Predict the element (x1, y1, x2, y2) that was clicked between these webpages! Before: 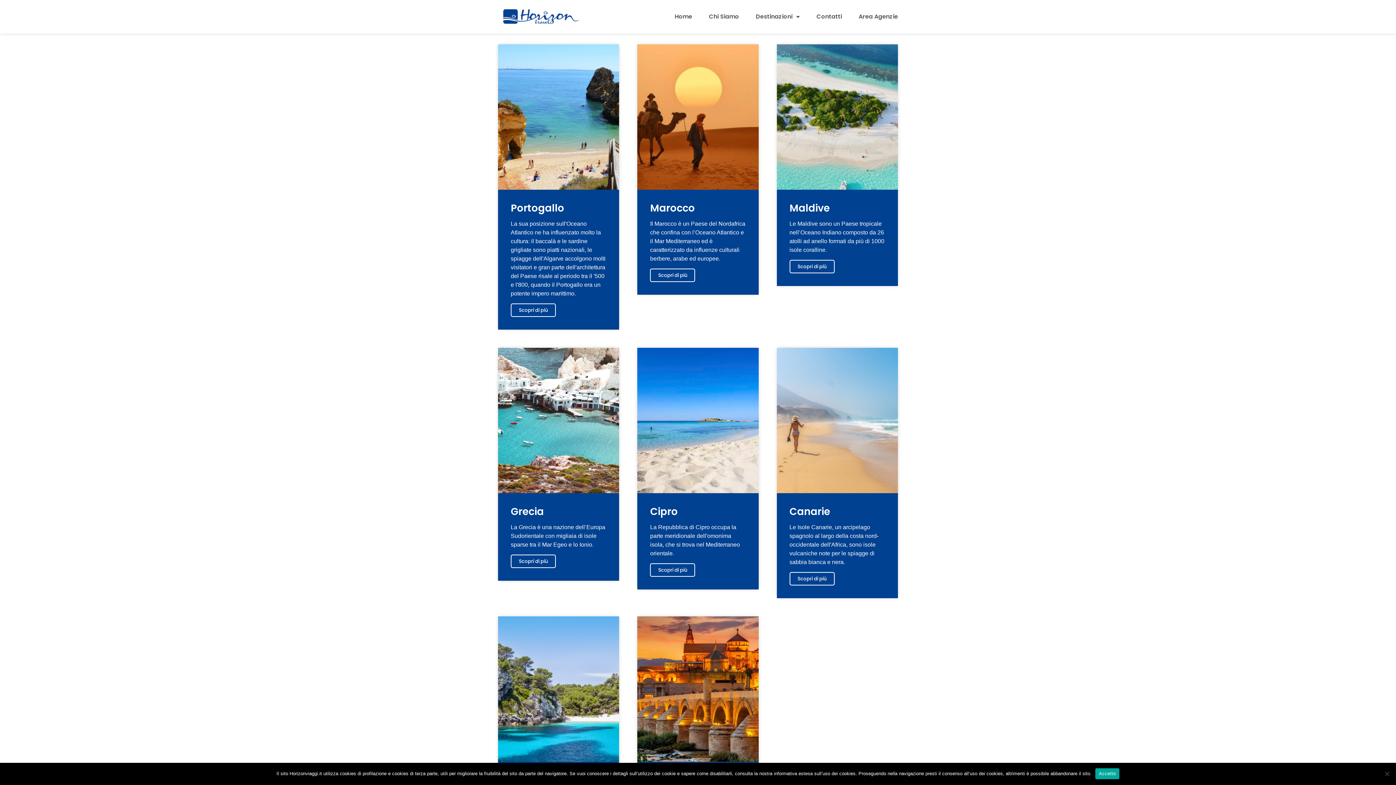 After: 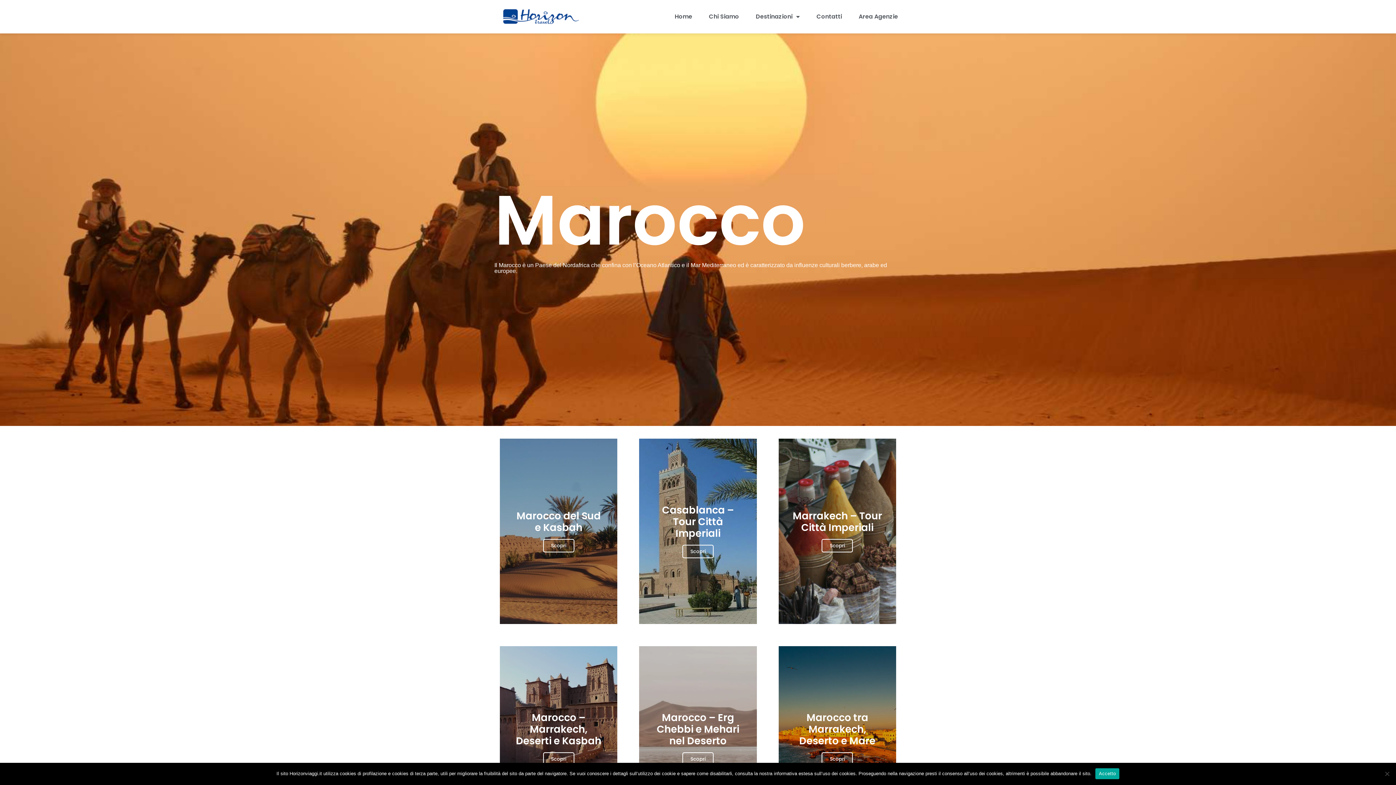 Action: bbox: (637, 44, 758, 294) label: Marocco
Il Marocco è un Paese del Nordafrica che confina con l’Oceano Atlantico e il Mar Mediterraneo ed è caratterizzato da influenze culturali berbere, arabe ed europee.
Scopri di più